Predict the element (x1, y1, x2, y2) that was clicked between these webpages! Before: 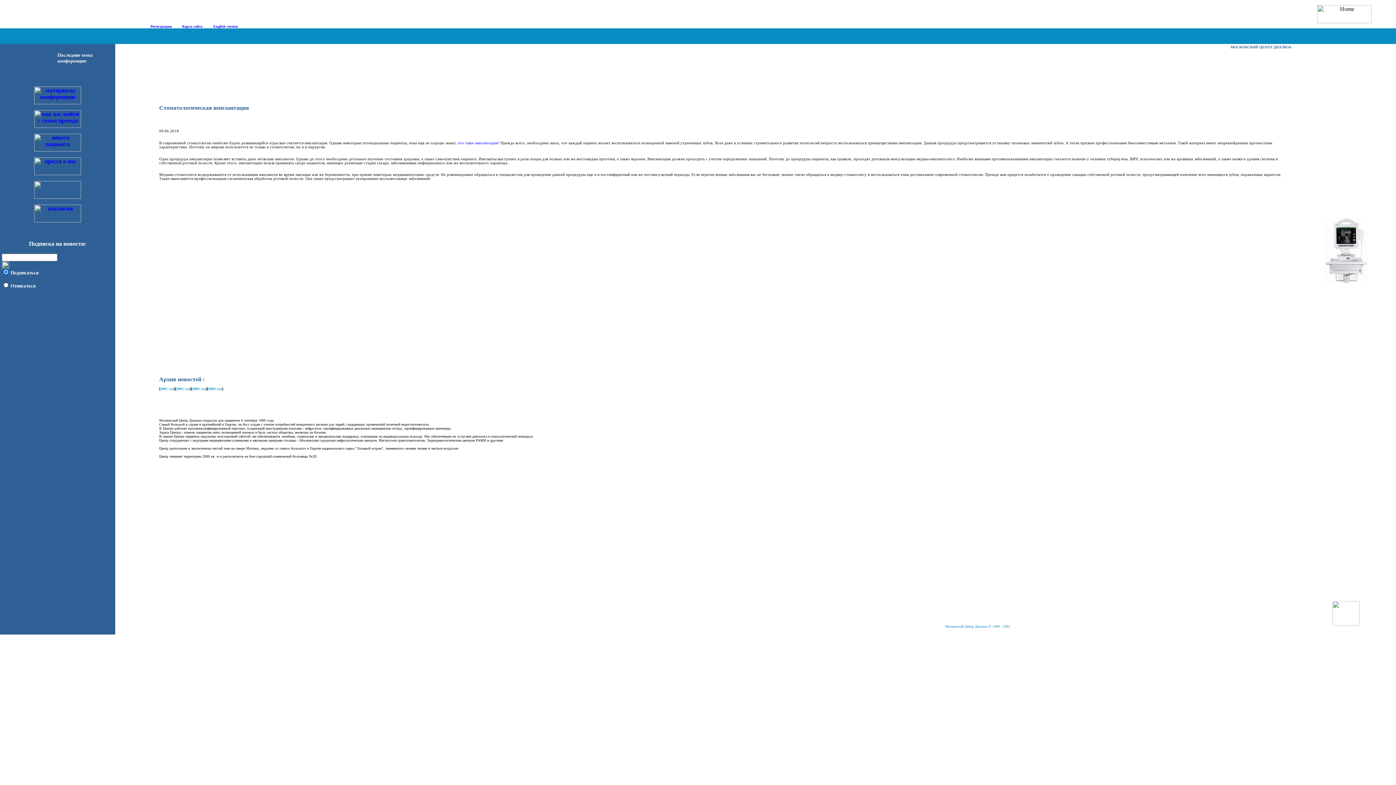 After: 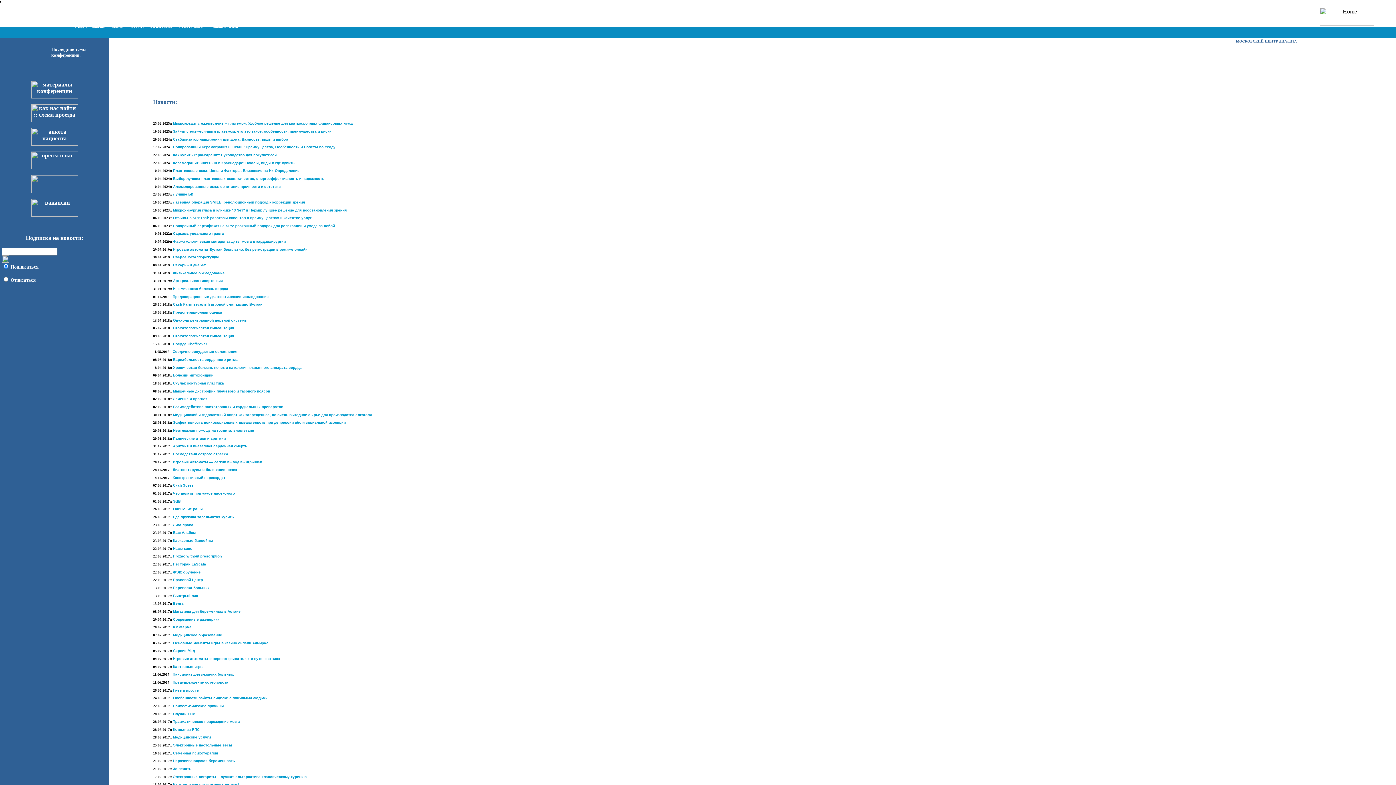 Action: bbox: (150, 24, 171, 28) label: Регистрация